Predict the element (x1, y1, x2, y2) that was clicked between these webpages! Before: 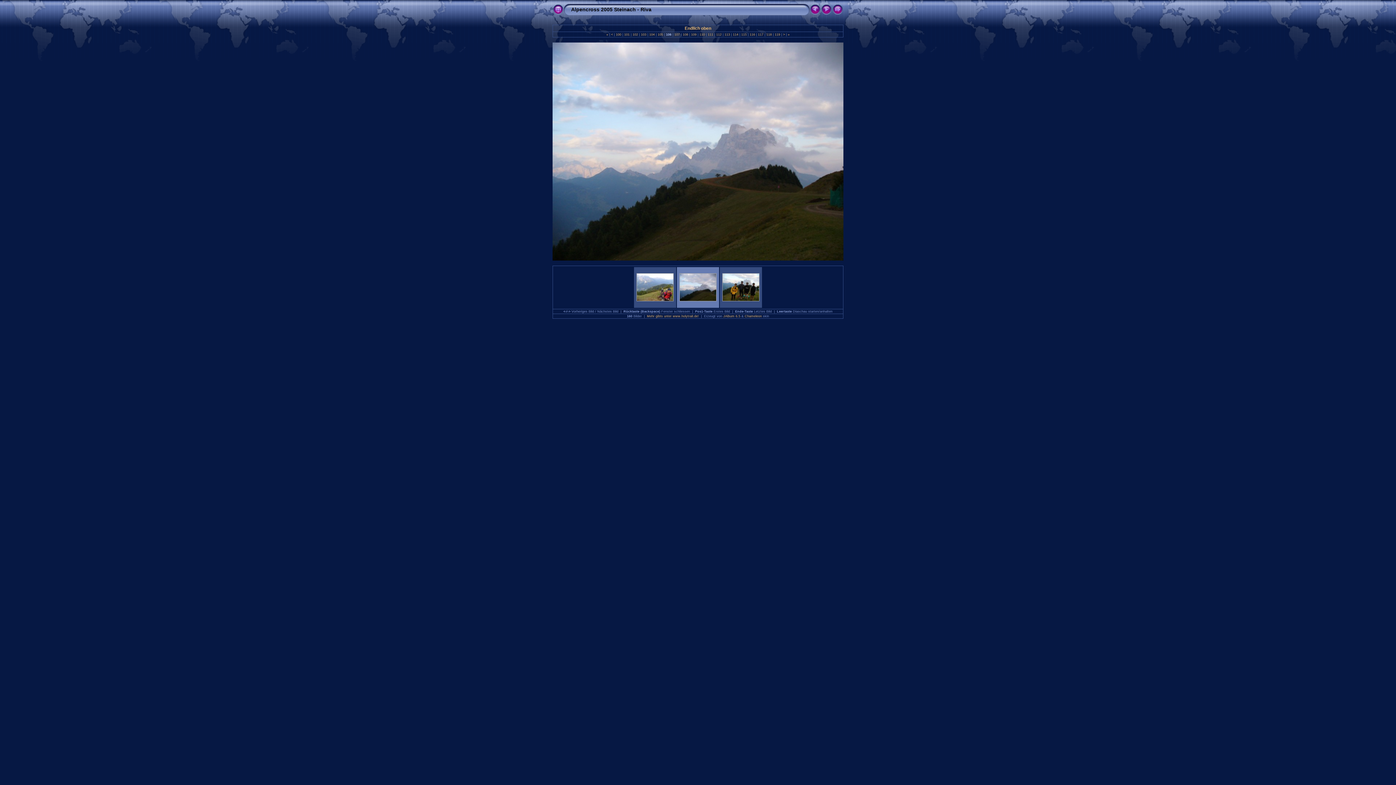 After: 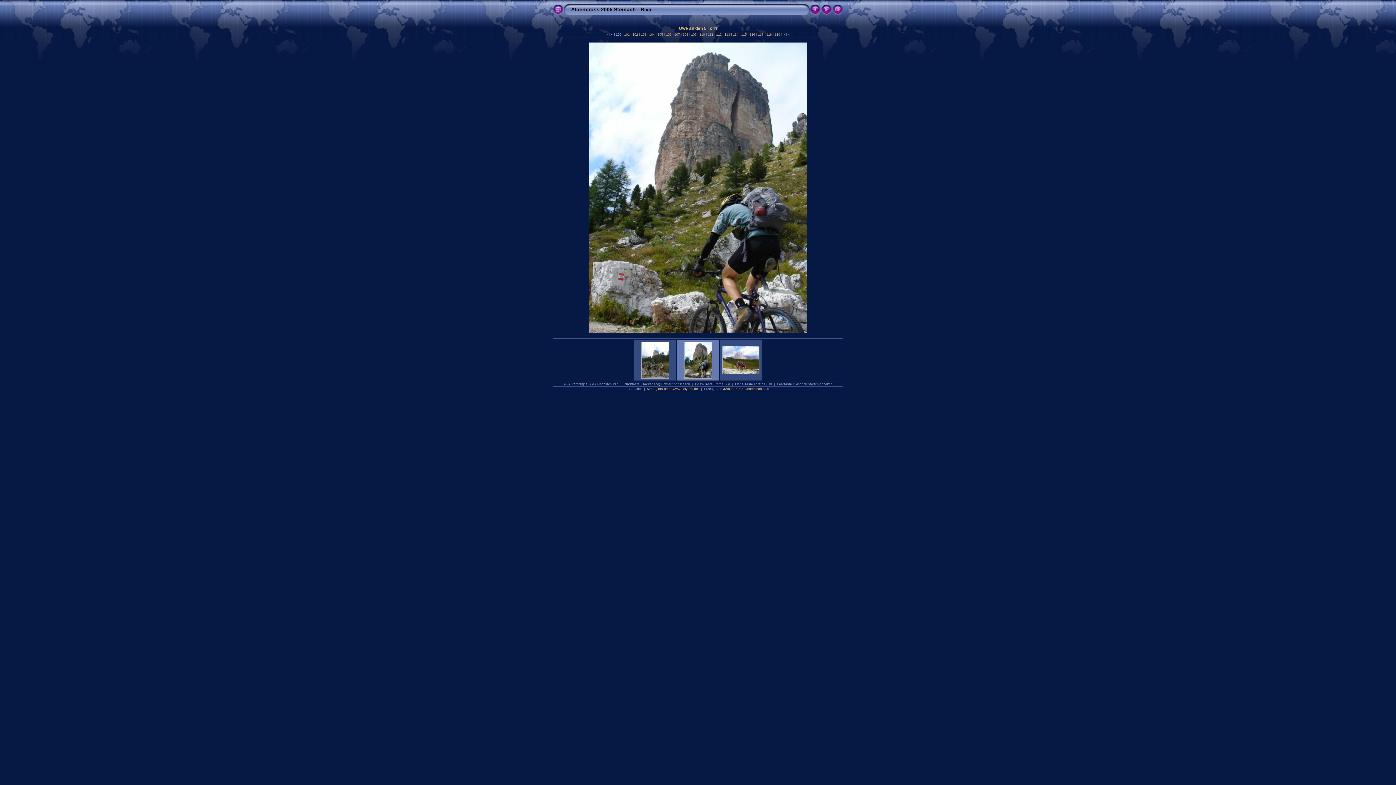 Action: bbox: (614, 32, 622, 36) label:  100 